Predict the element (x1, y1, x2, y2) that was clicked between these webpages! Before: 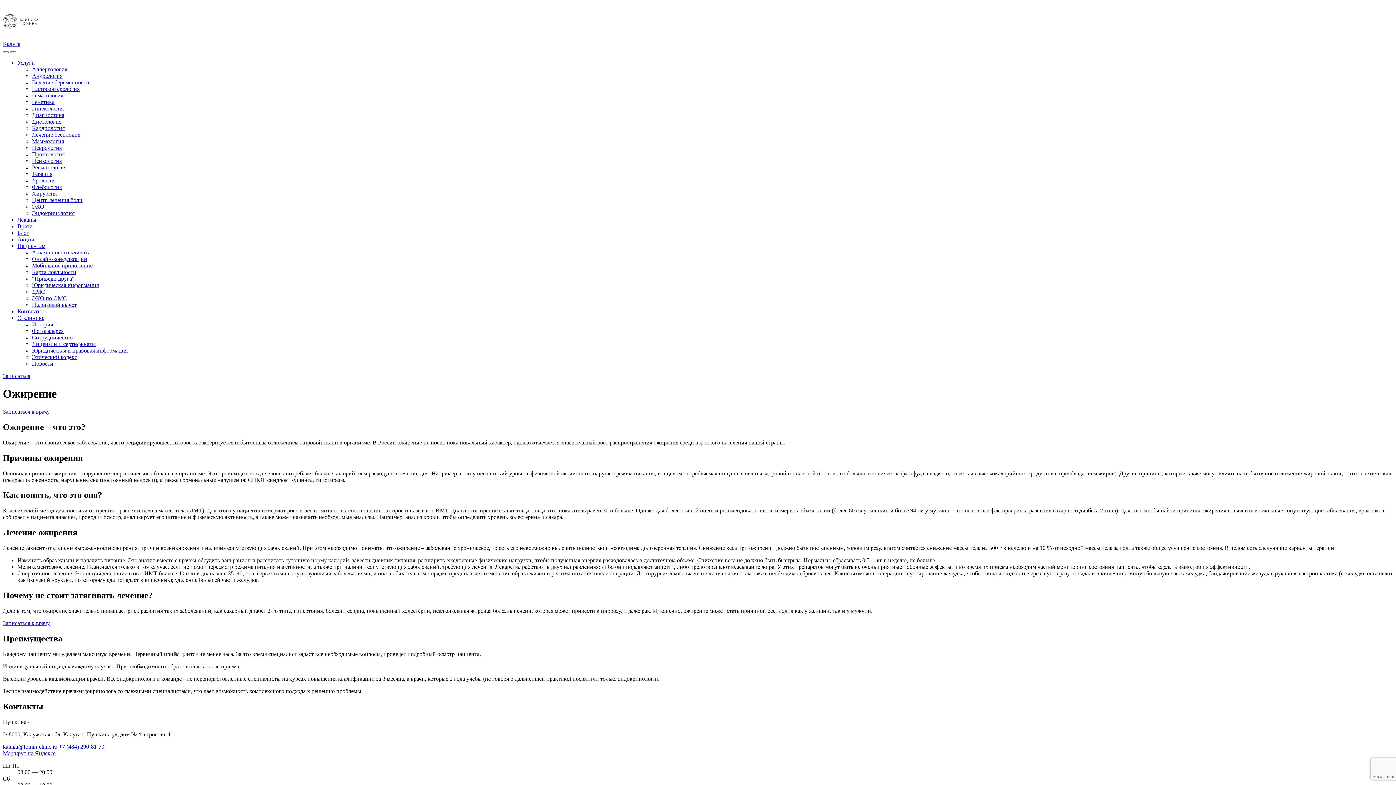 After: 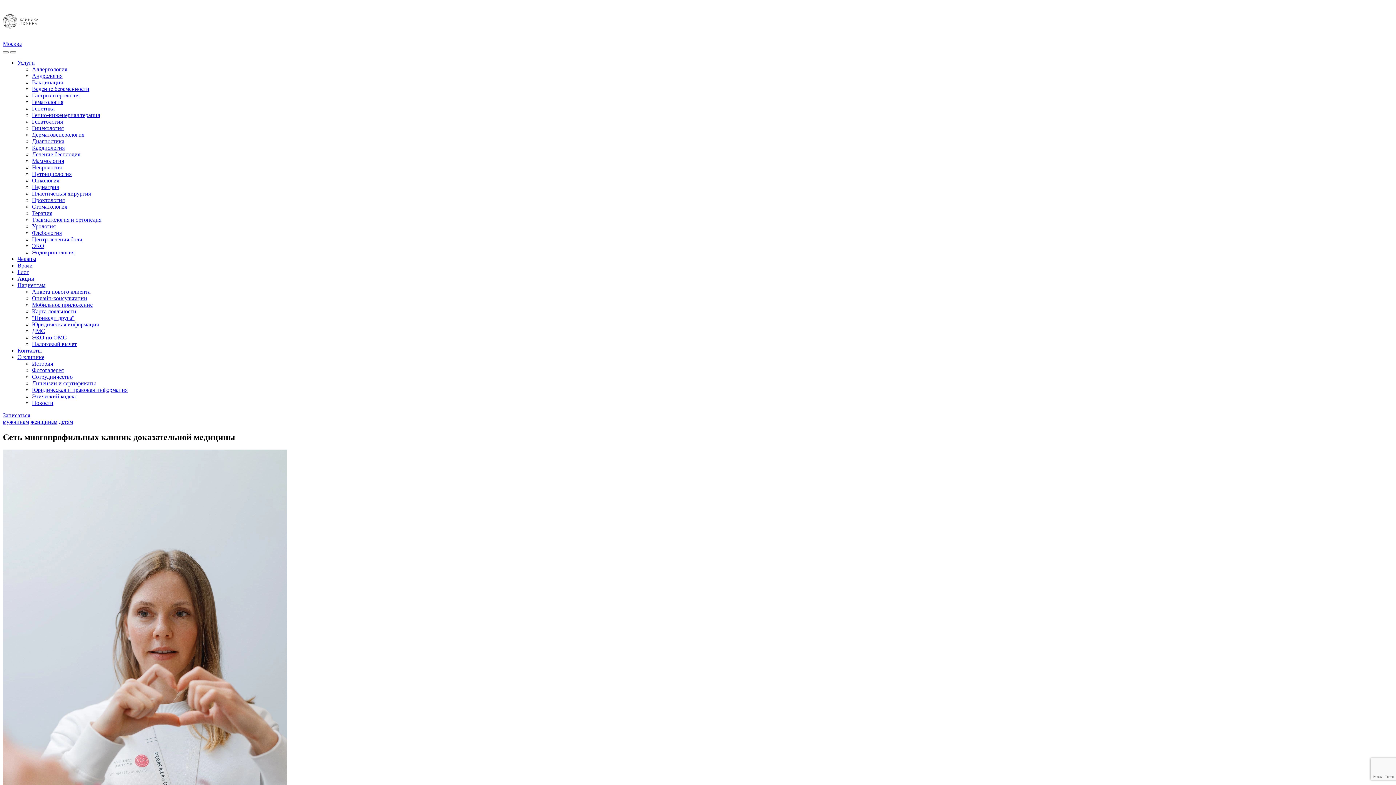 Action: label: ДМС bbox: (32, 288, 45, 294)